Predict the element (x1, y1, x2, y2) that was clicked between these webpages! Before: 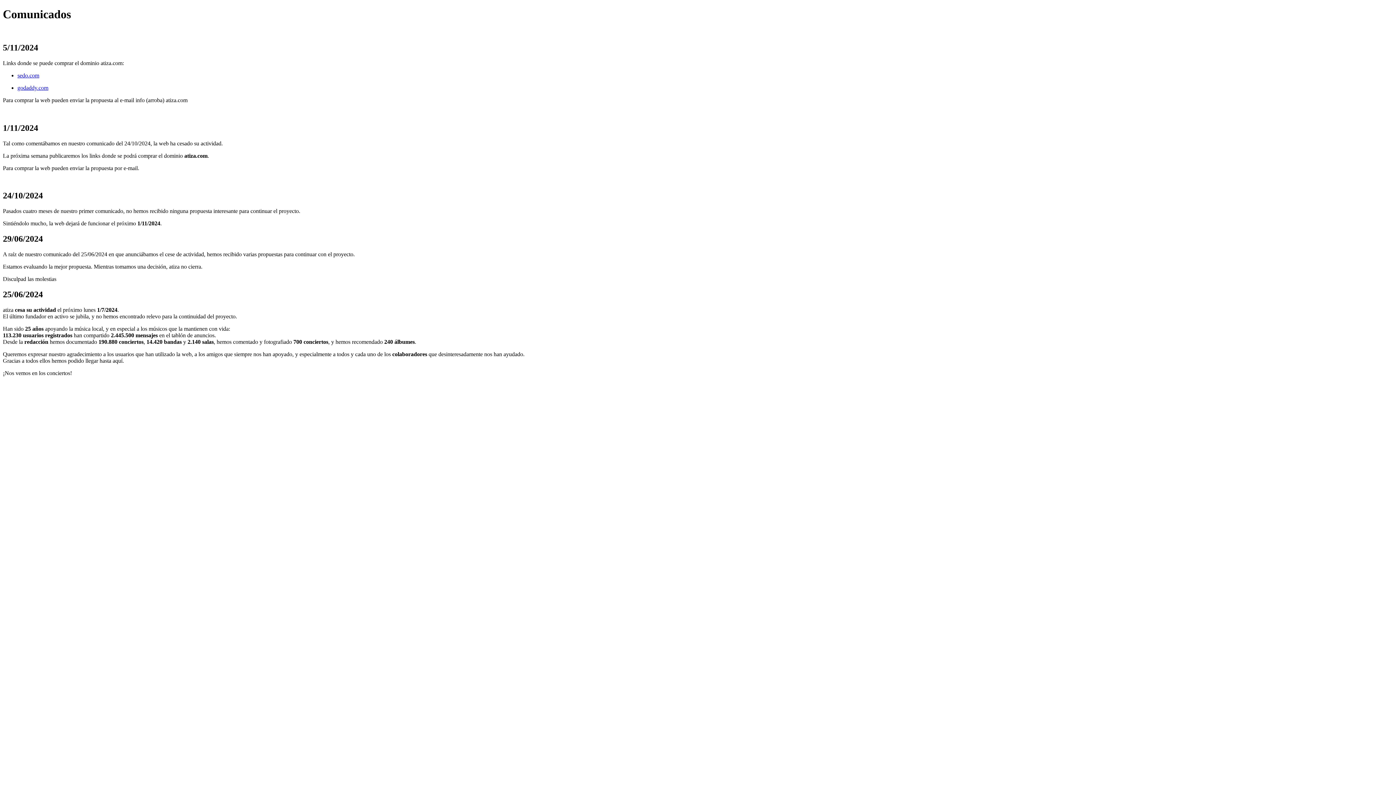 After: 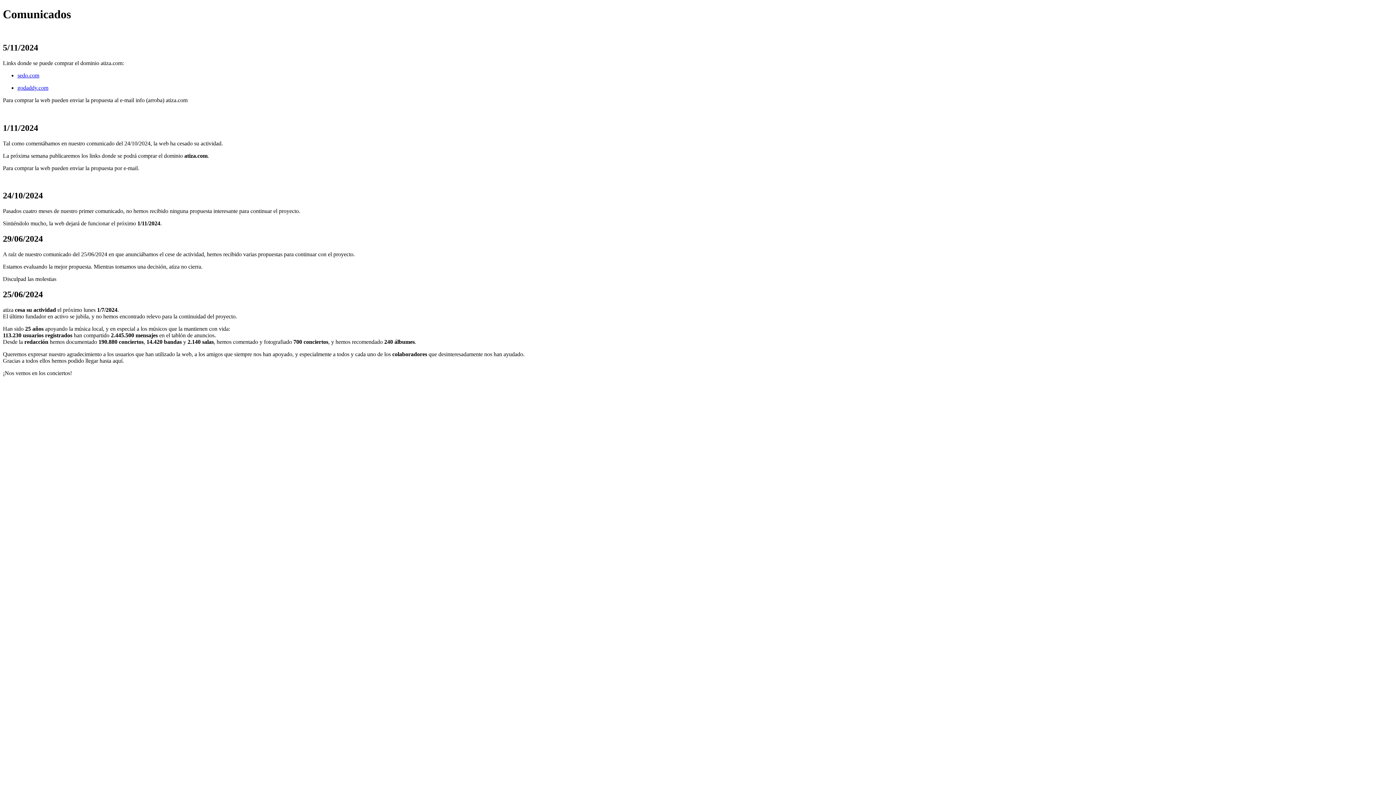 Action: bbox: (17, 84, 48, 90) label: godaddy.com